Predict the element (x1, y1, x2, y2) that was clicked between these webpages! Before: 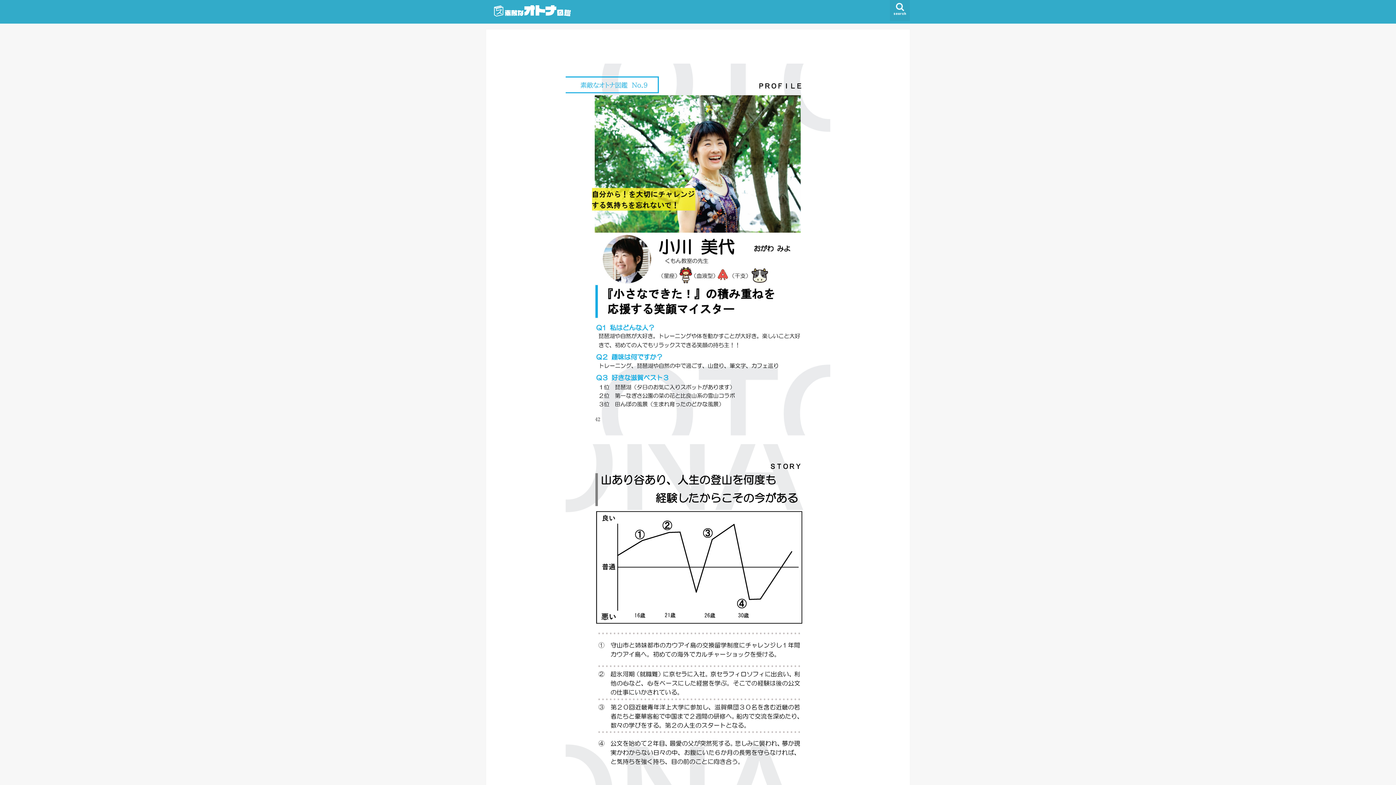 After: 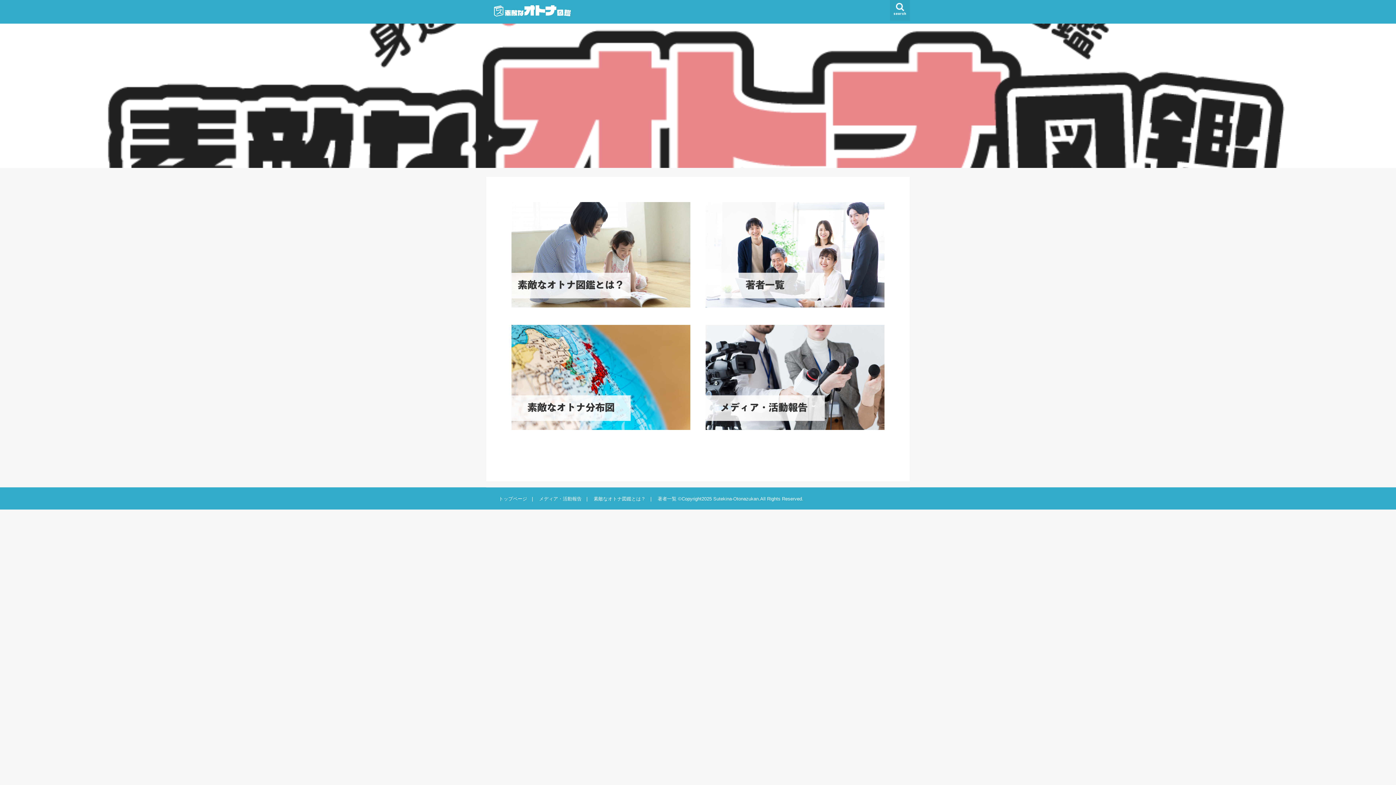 Action: bbox: (492, 7, 572, 17)